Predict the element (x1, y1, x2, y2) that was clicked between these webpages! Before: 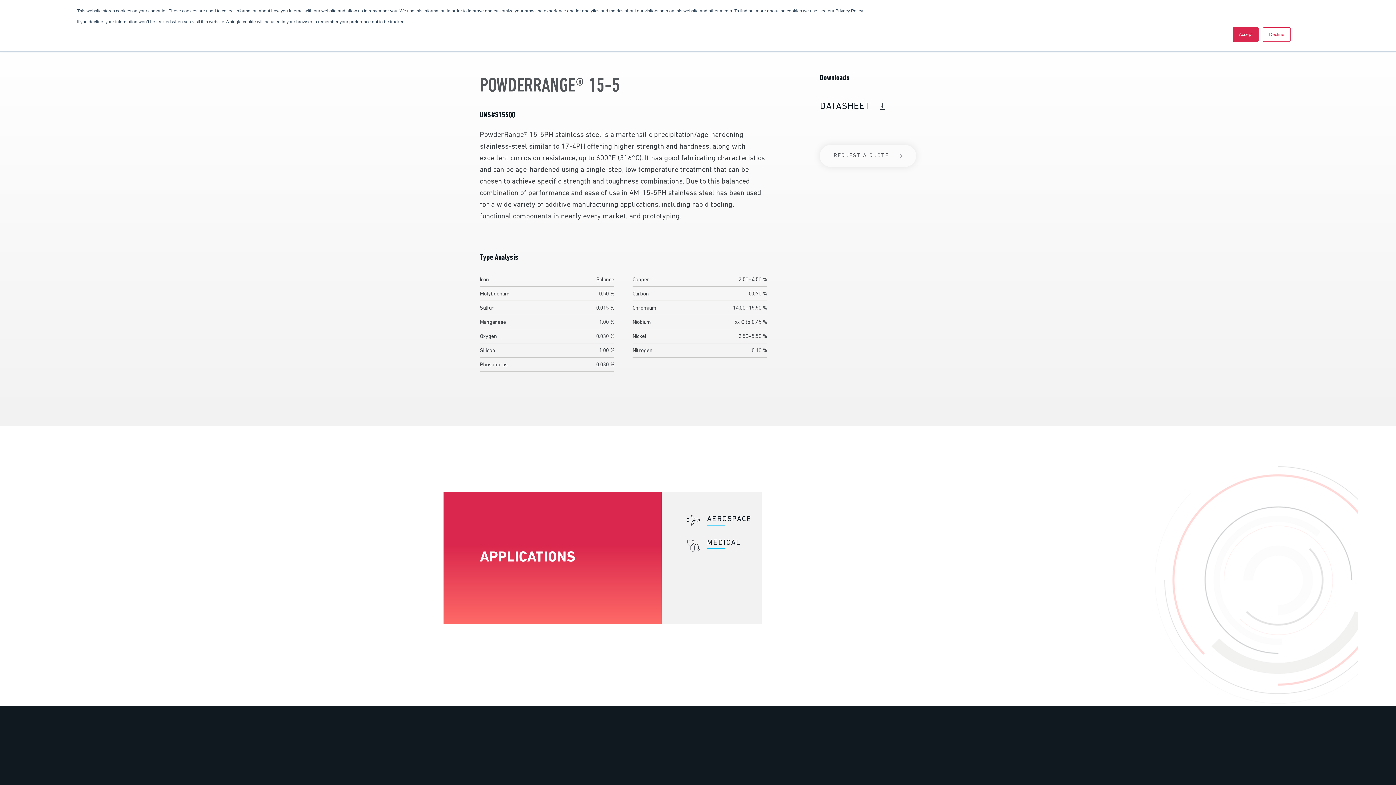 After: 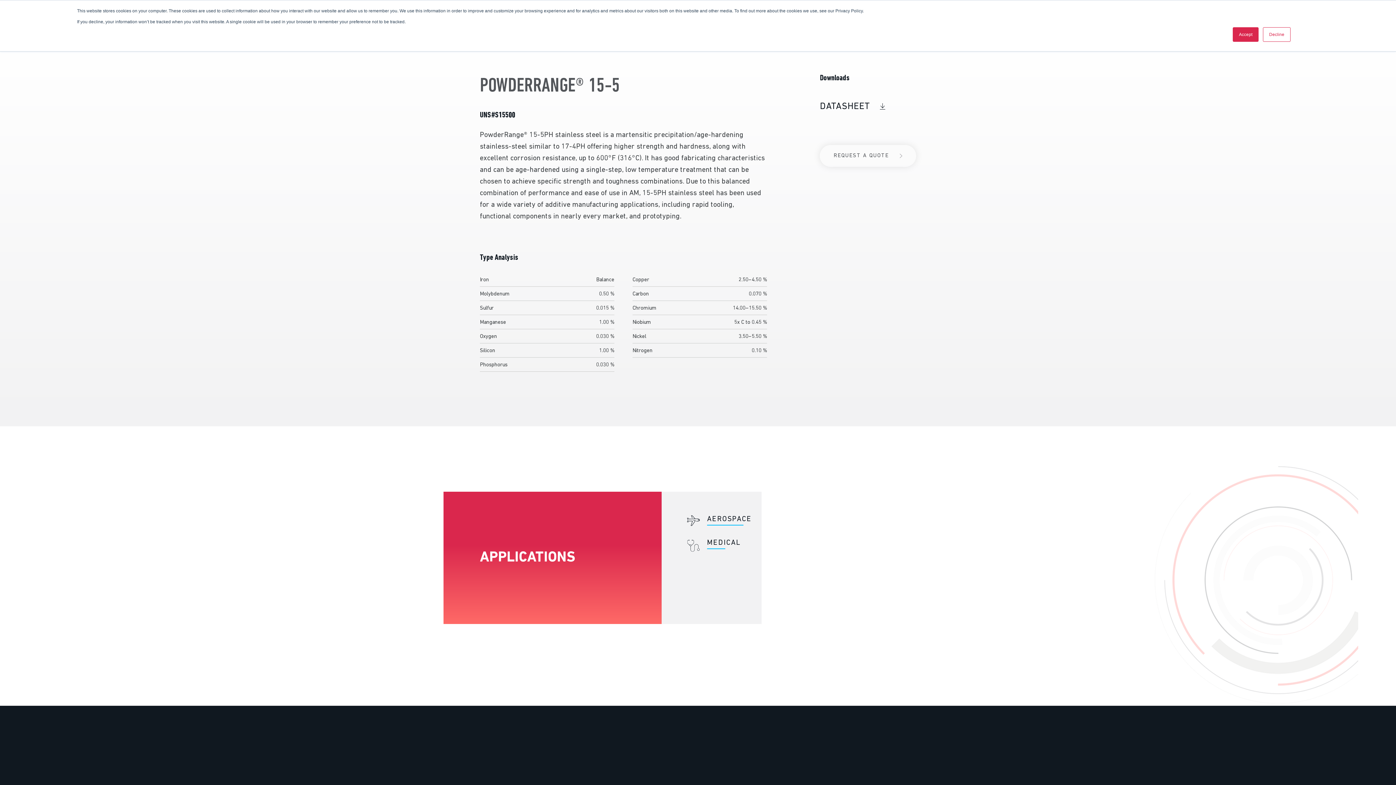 Action: bbox: (687, 515, 743, 528) label: AEROSPACE